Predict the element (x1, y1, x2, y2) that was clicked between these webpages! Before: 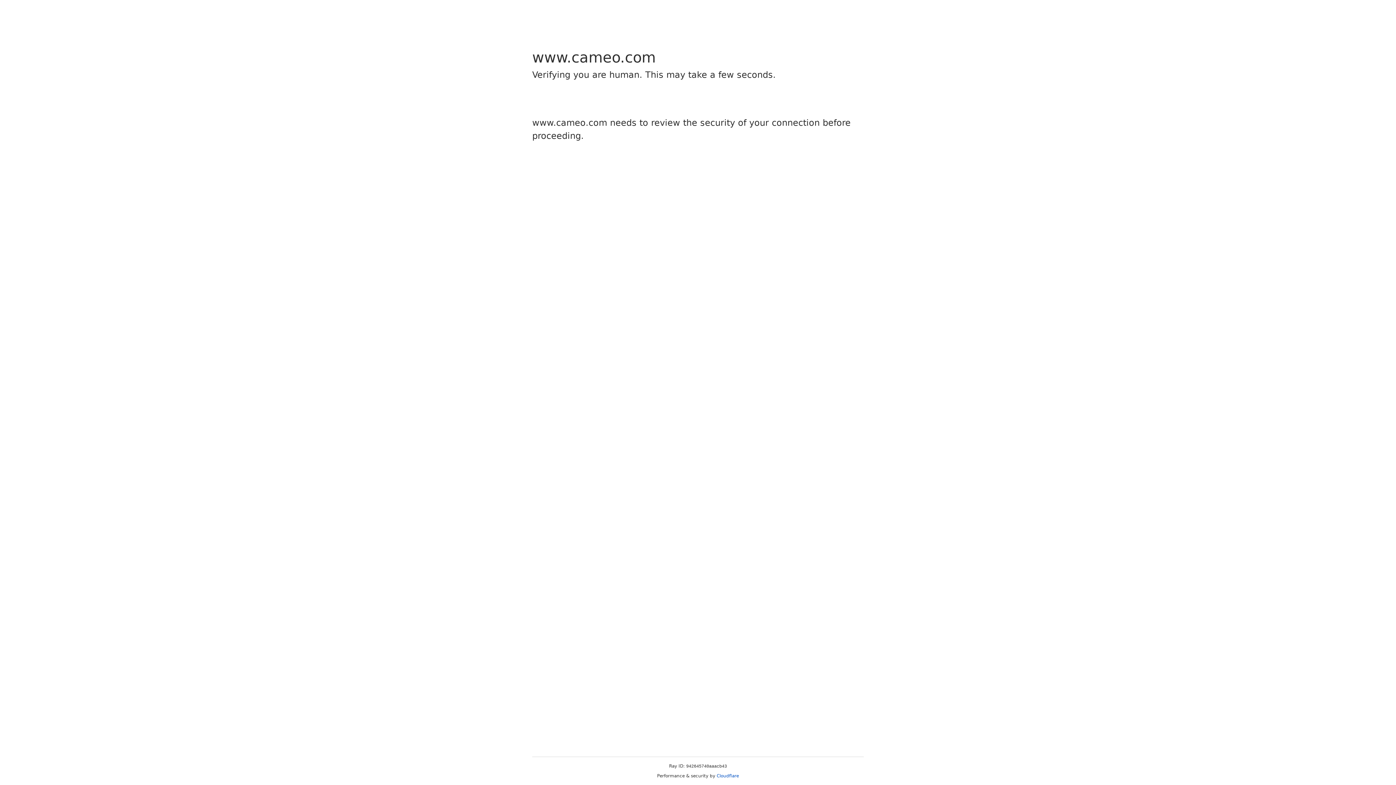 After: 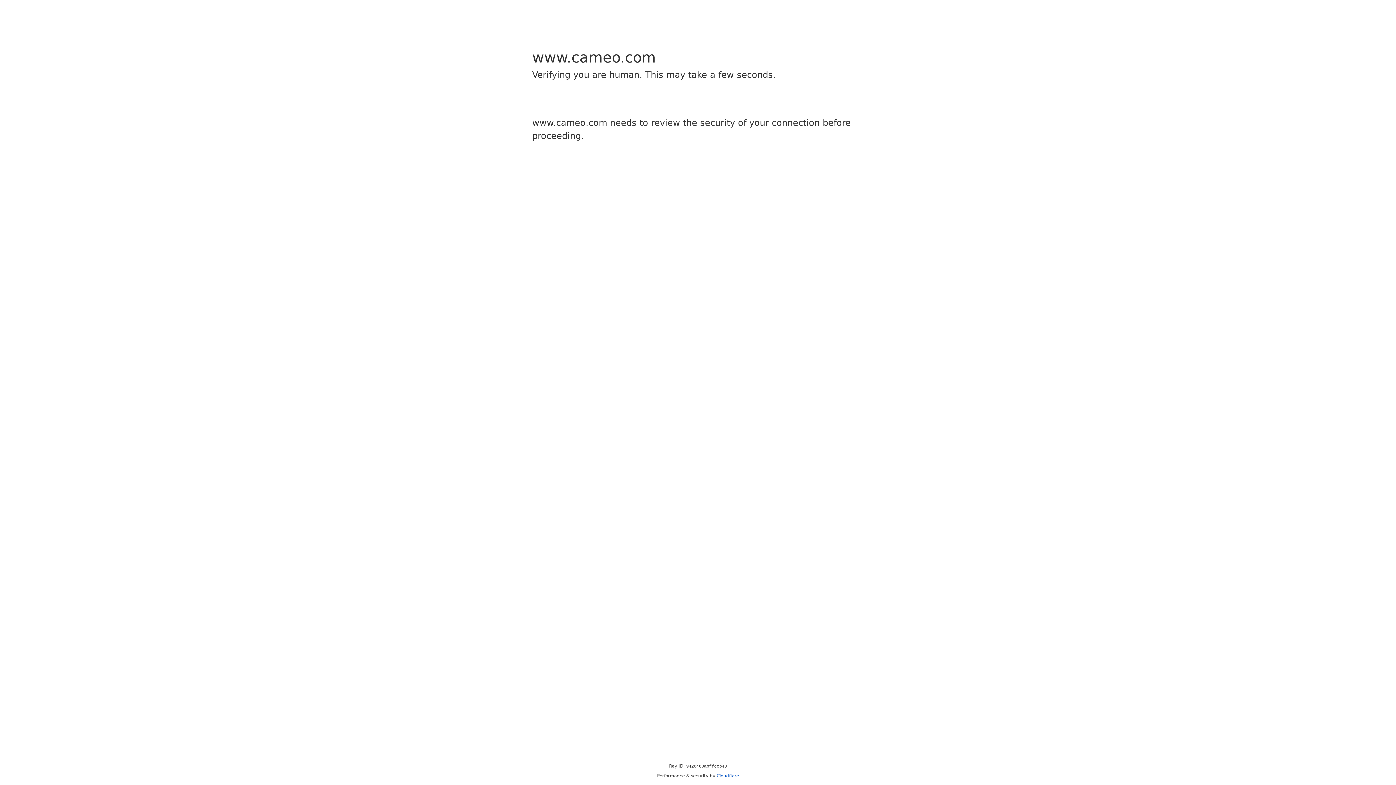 Action: label: Cloudflare bbox: (716, 773, 739, 778)